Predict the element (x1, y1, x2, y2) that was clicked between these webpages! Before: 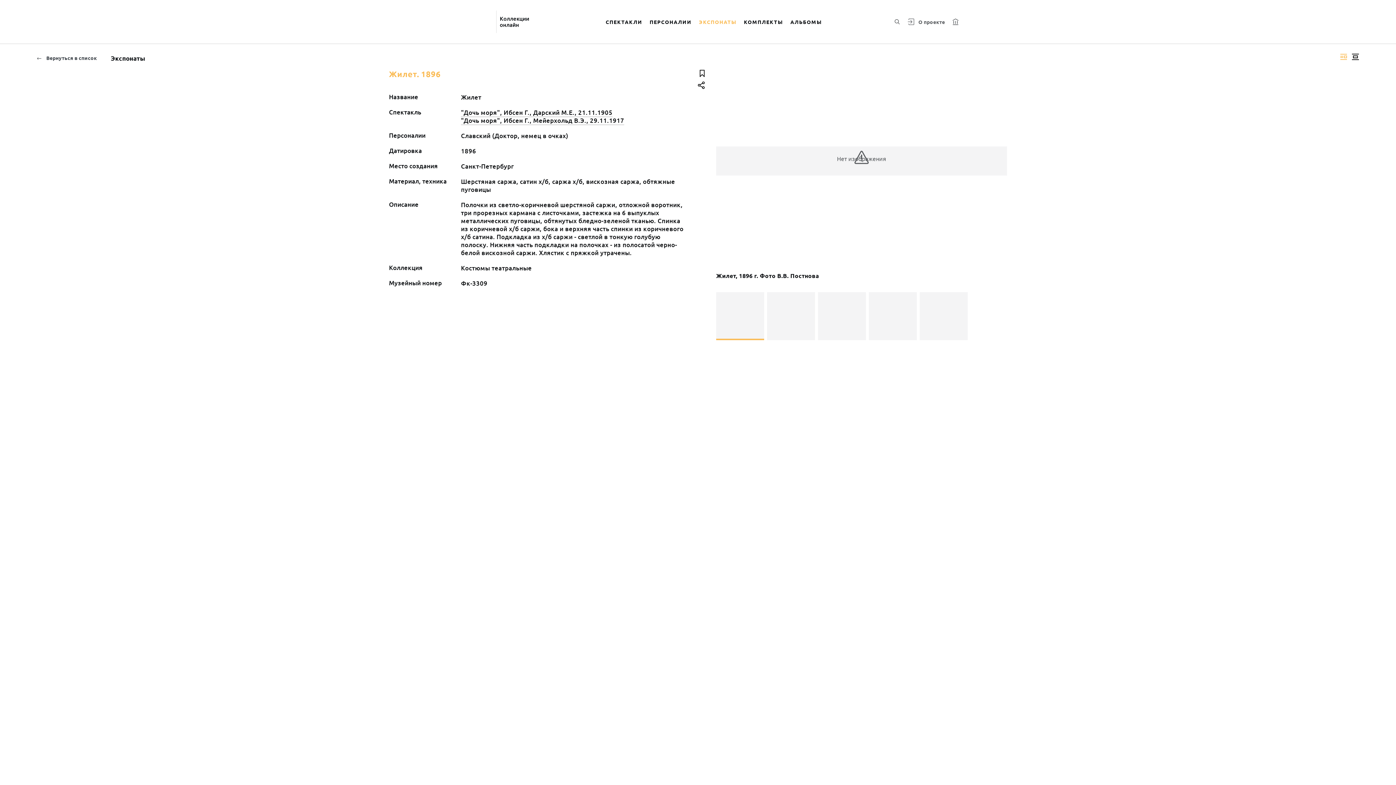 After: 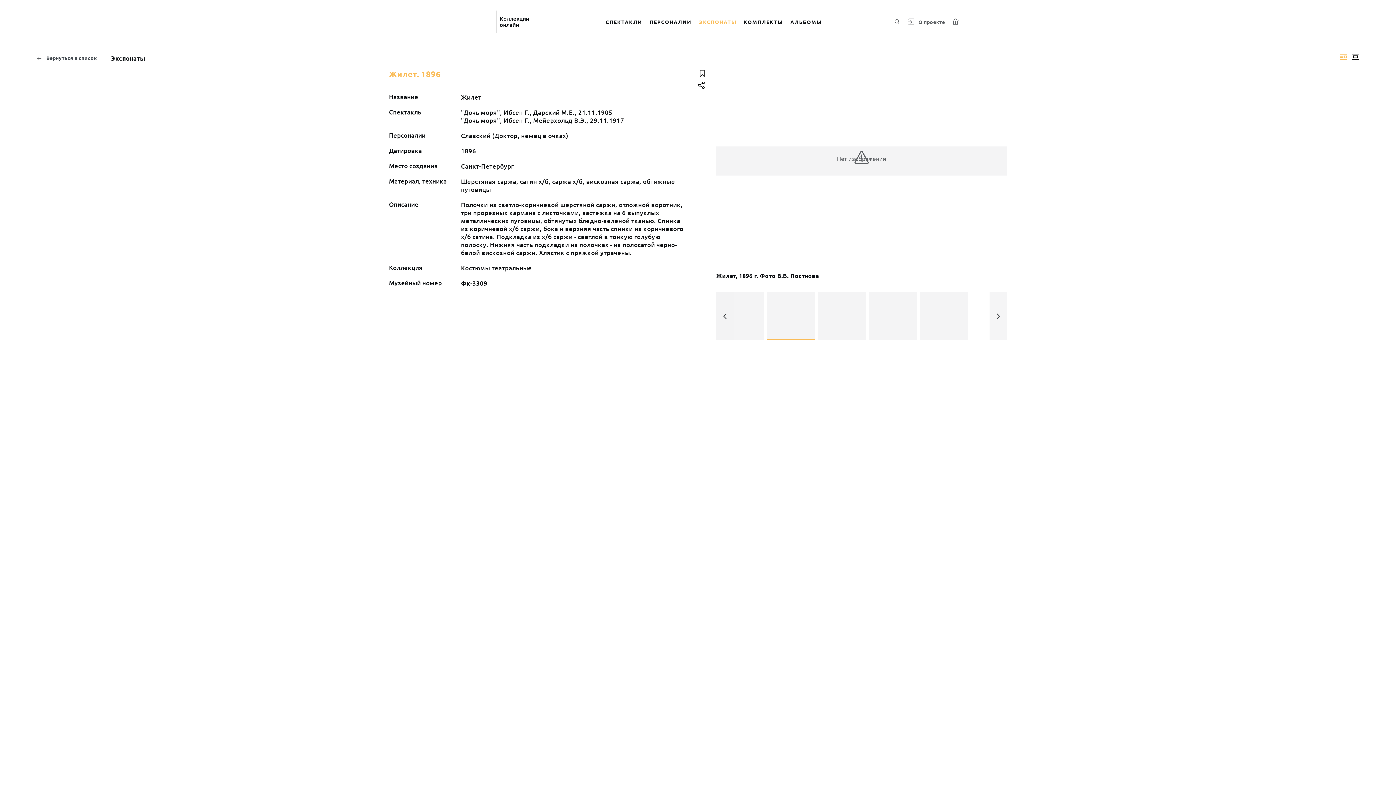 Action: bbox: (767, 292, 815, 340) label: Нет изображения